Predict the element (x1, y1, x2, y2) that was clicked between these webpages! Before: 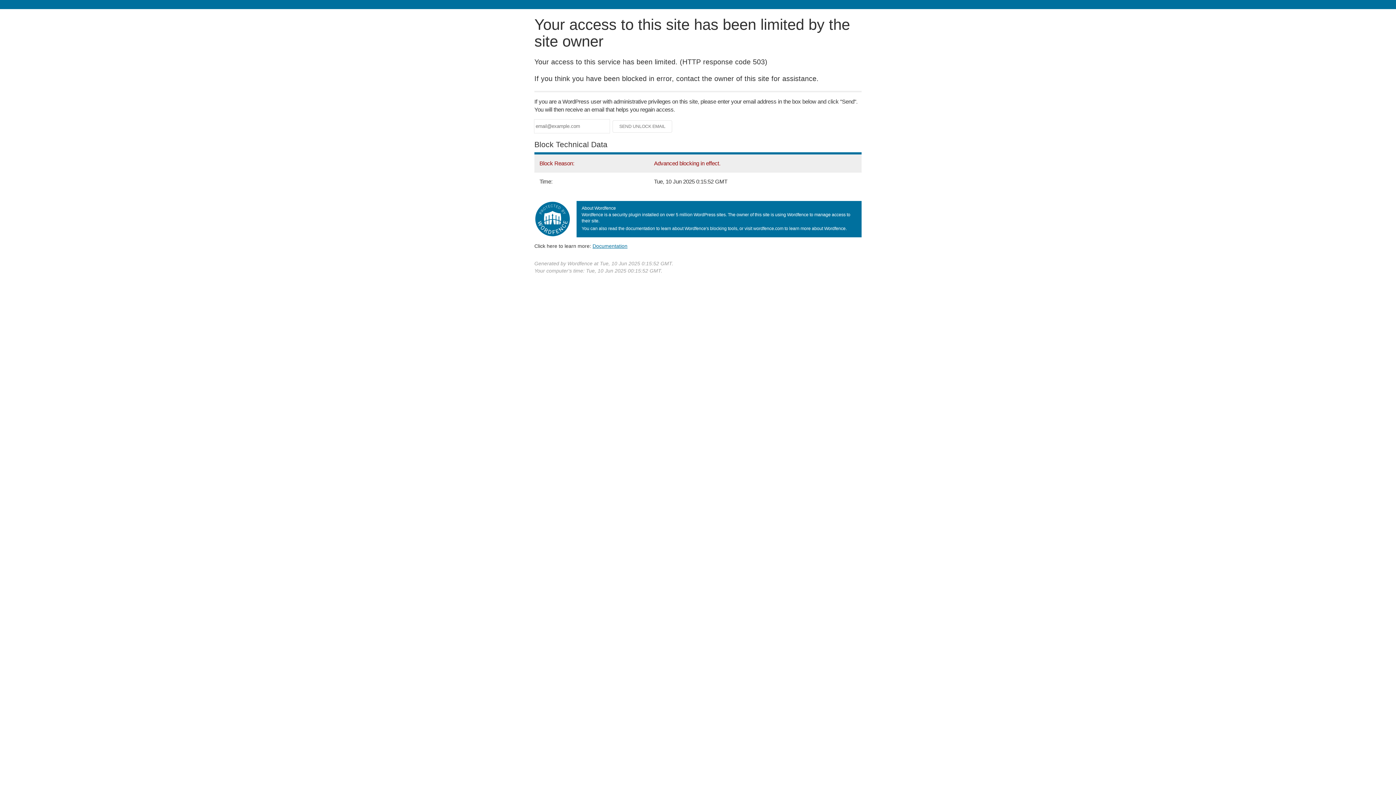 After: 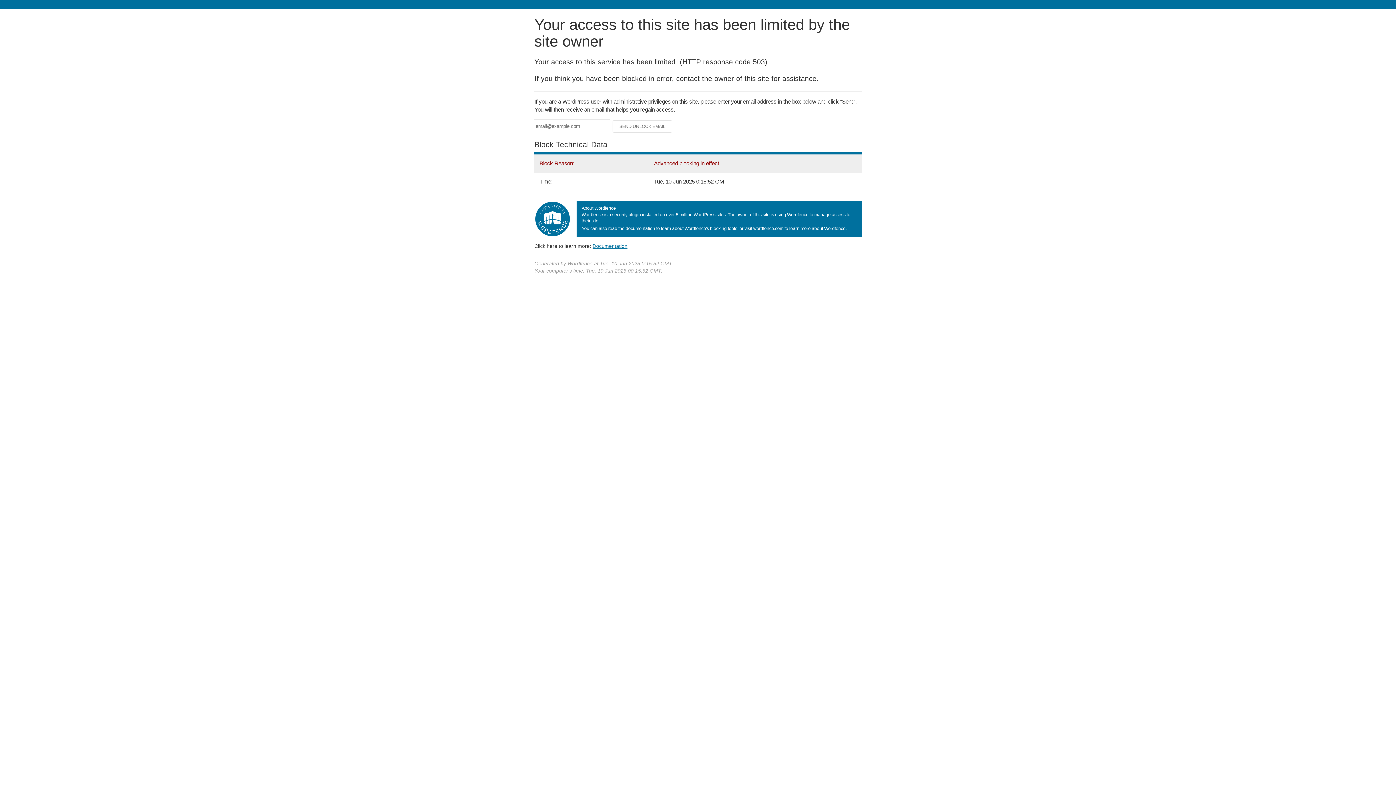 Action: label: Documentation bbox: (592, 243, 627, 248)